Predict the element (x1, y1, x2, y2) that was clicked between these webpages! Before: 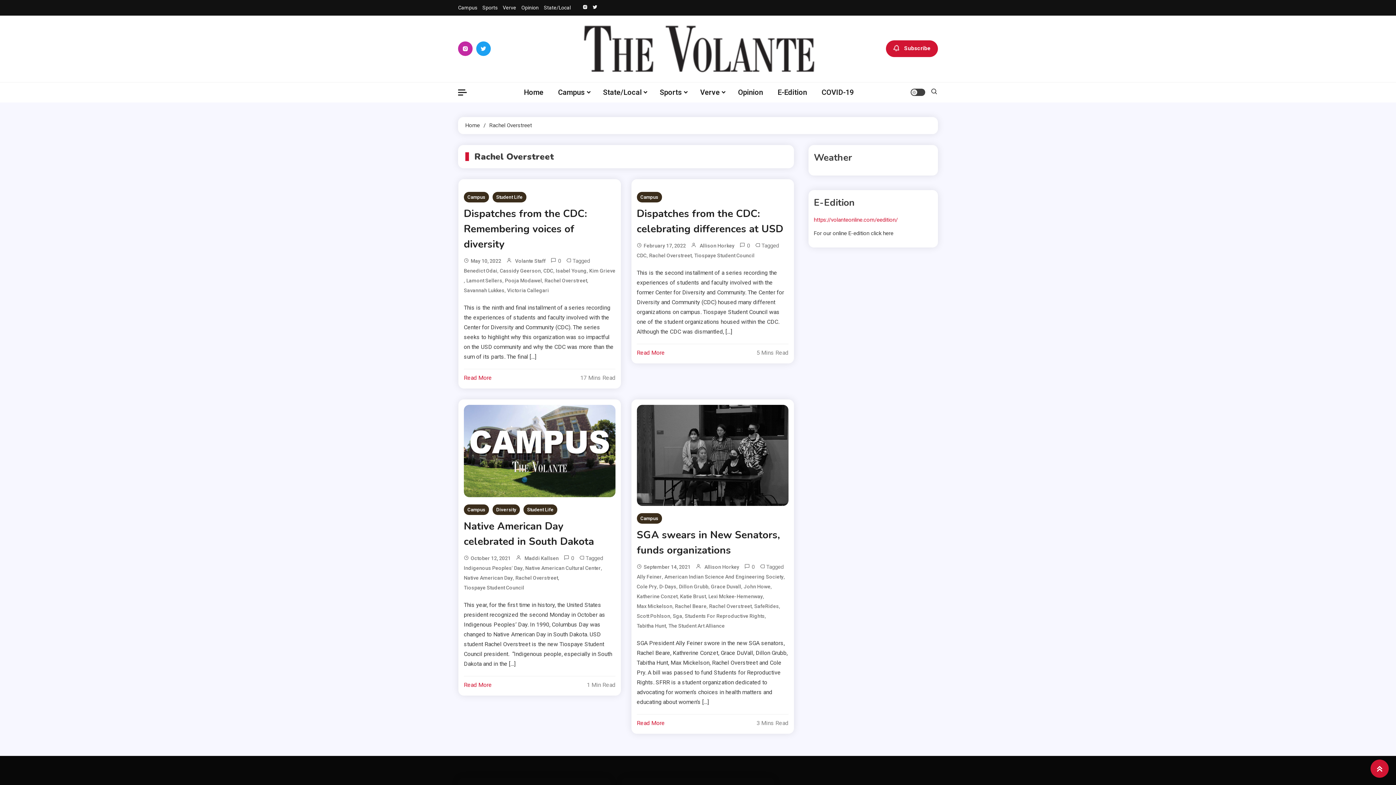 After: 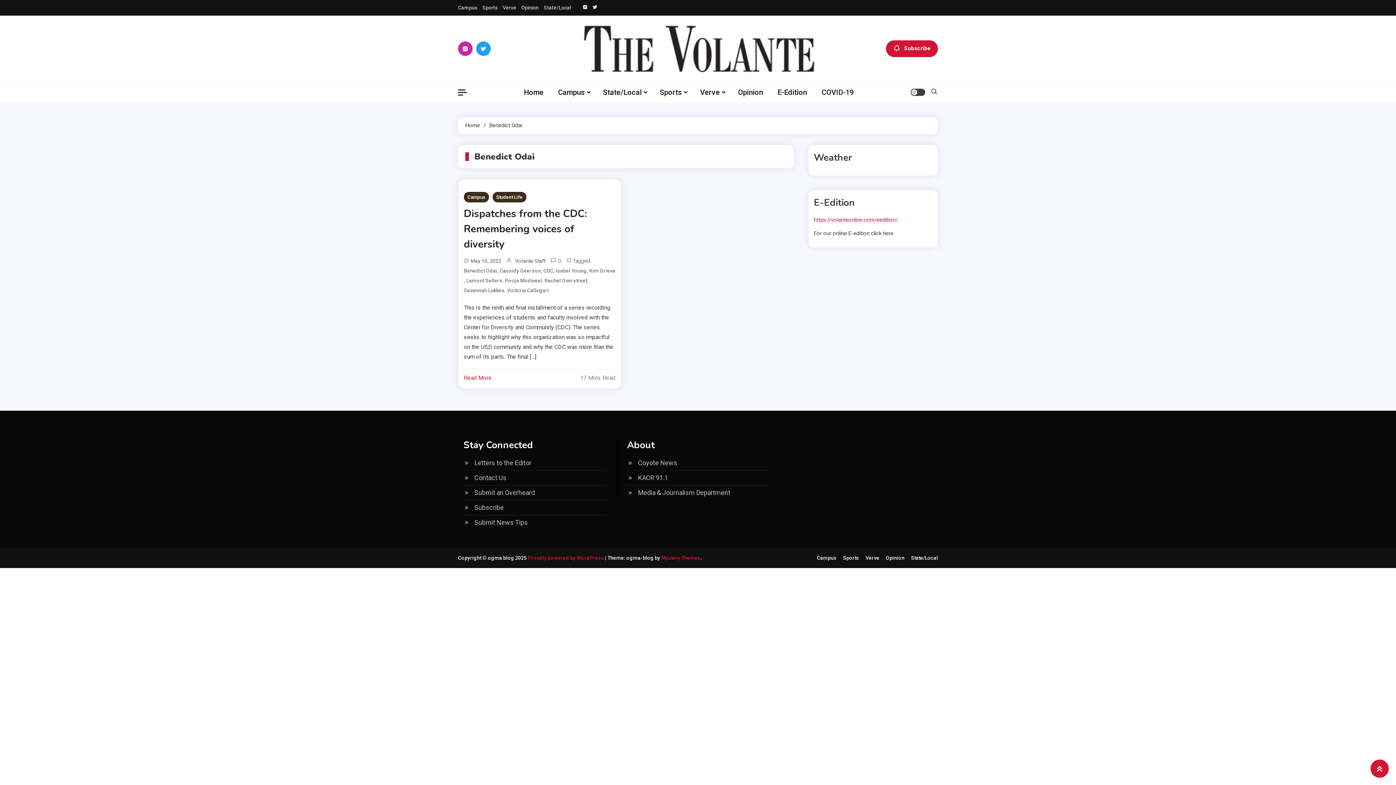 Action: label: Benedict Odai bbox: (463, 266, 497, 275)